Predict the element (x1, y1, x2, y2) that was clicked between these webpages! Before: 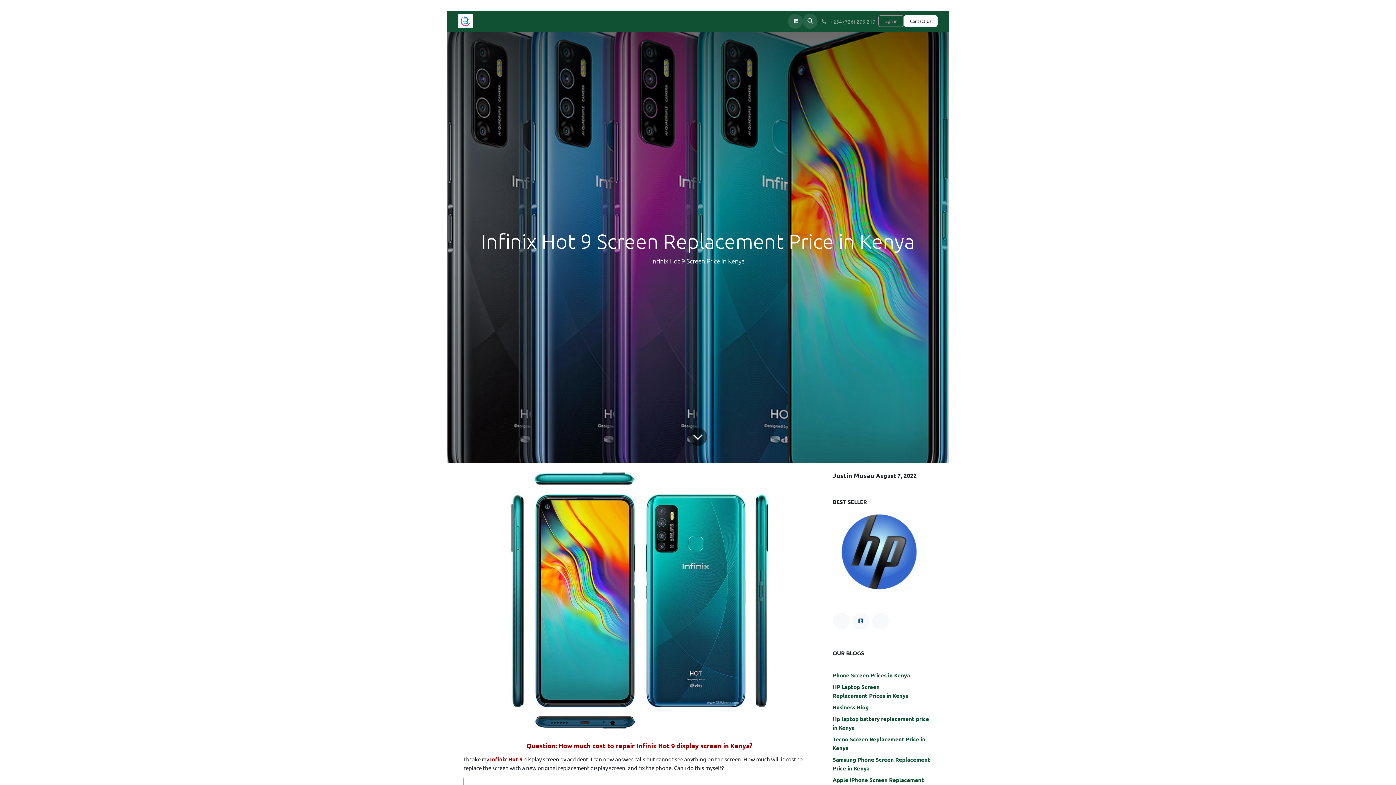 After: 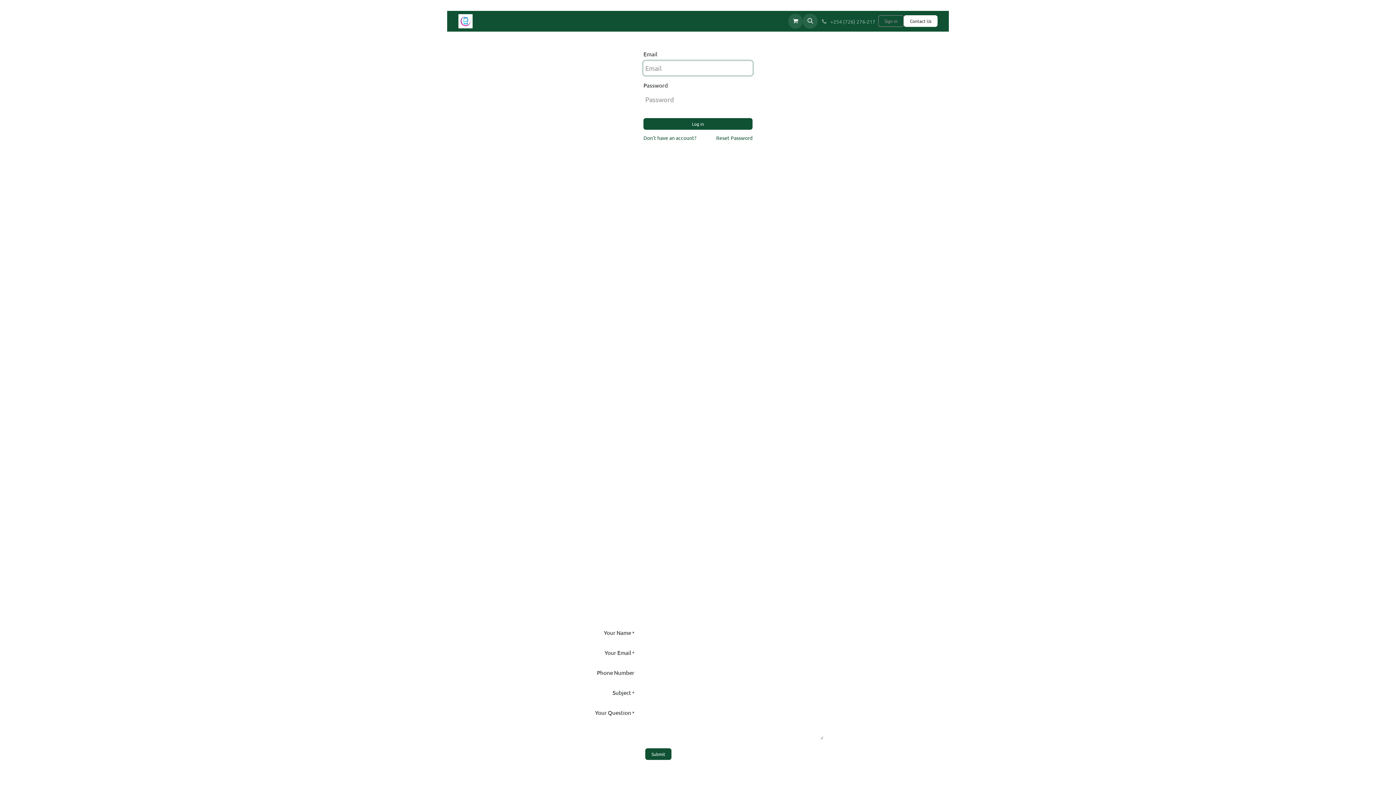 Action: label: Sign in bbox: (878, 15, 904, 27)